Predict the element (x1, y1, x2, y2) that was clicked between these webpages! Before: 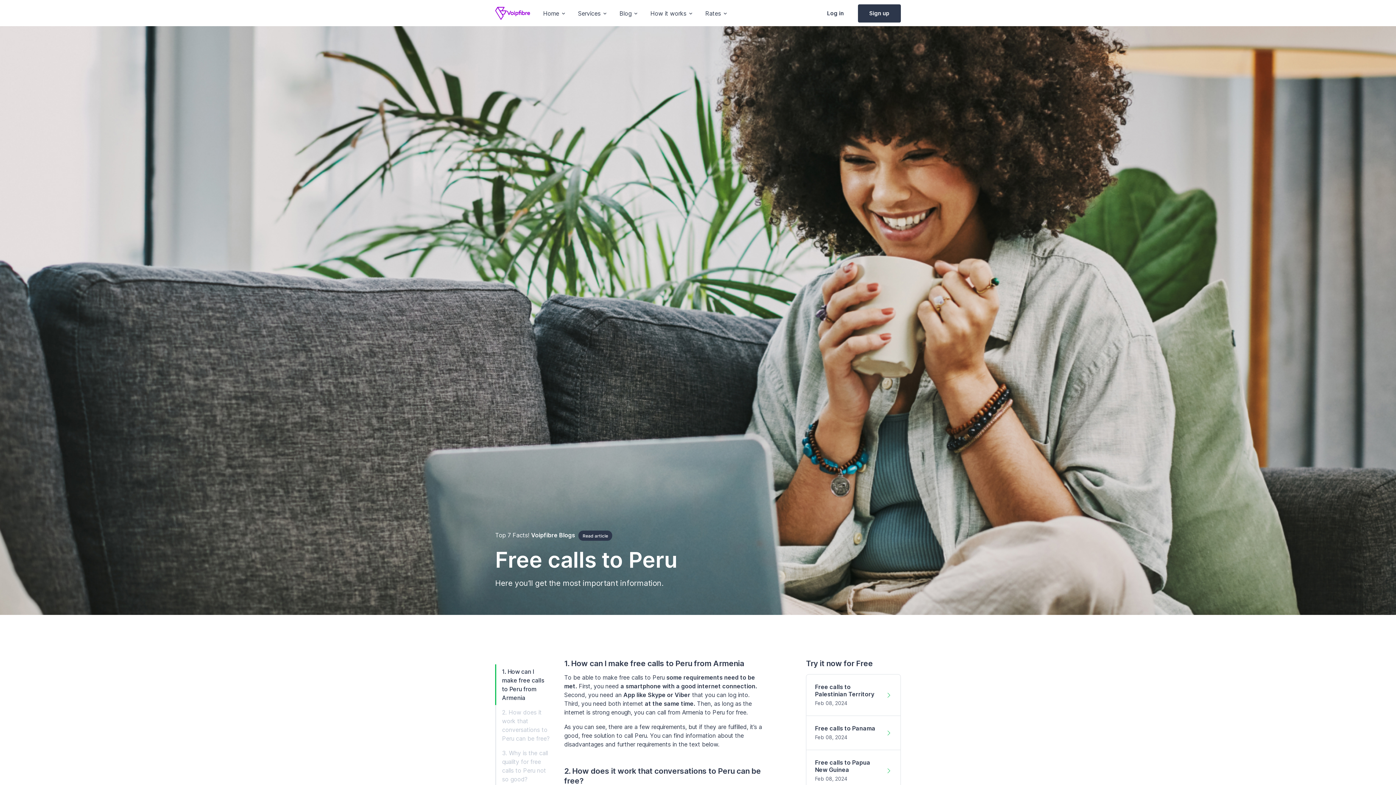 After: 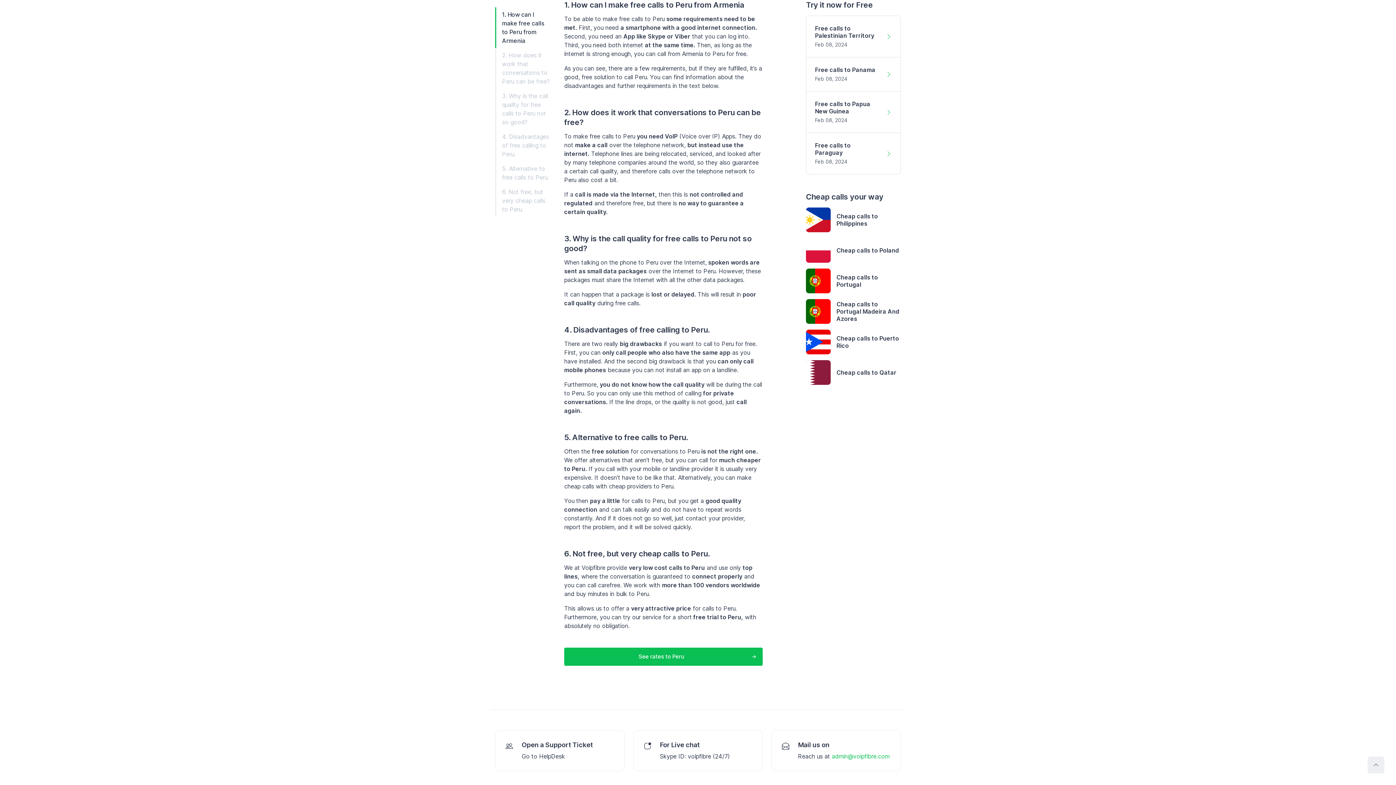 Action: bbox: (578, 531, 612, 541) label: Read article